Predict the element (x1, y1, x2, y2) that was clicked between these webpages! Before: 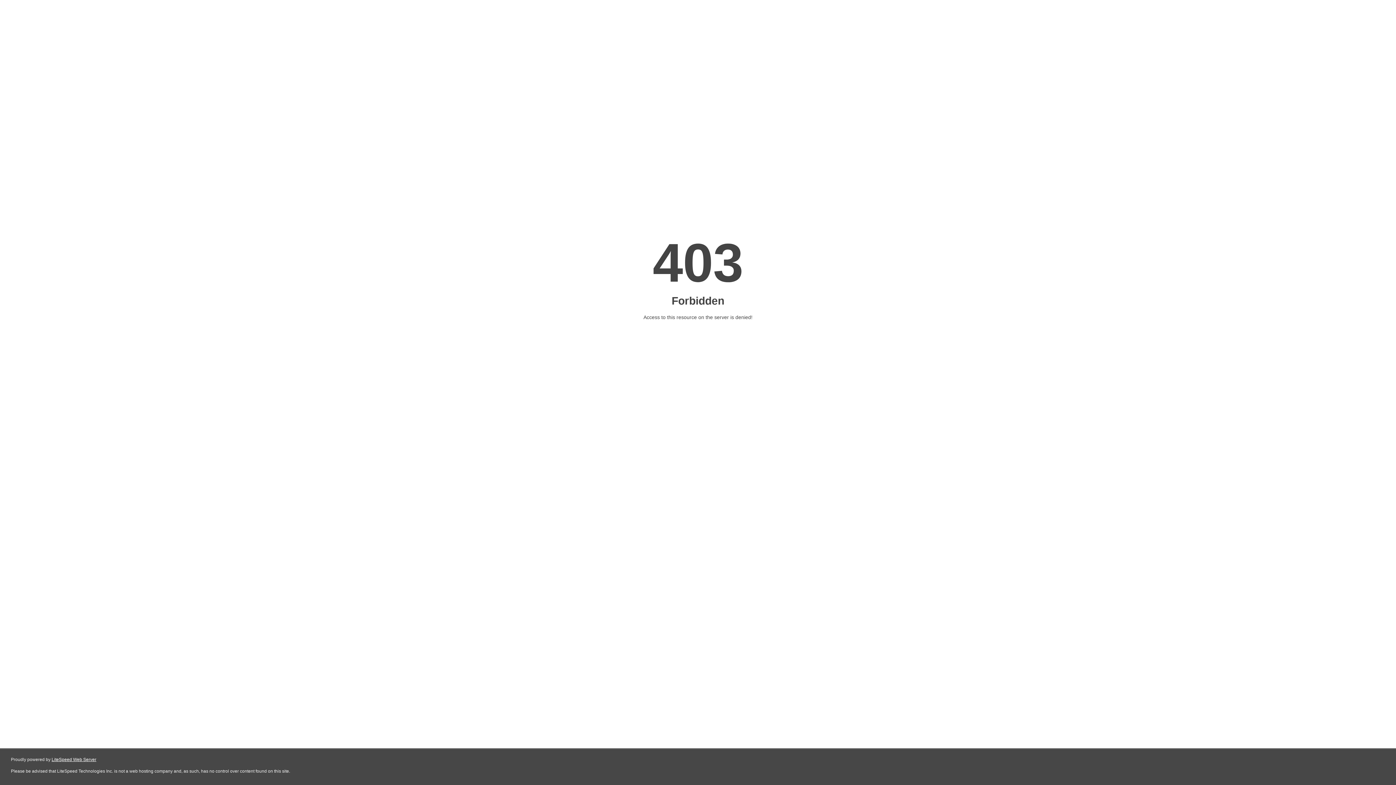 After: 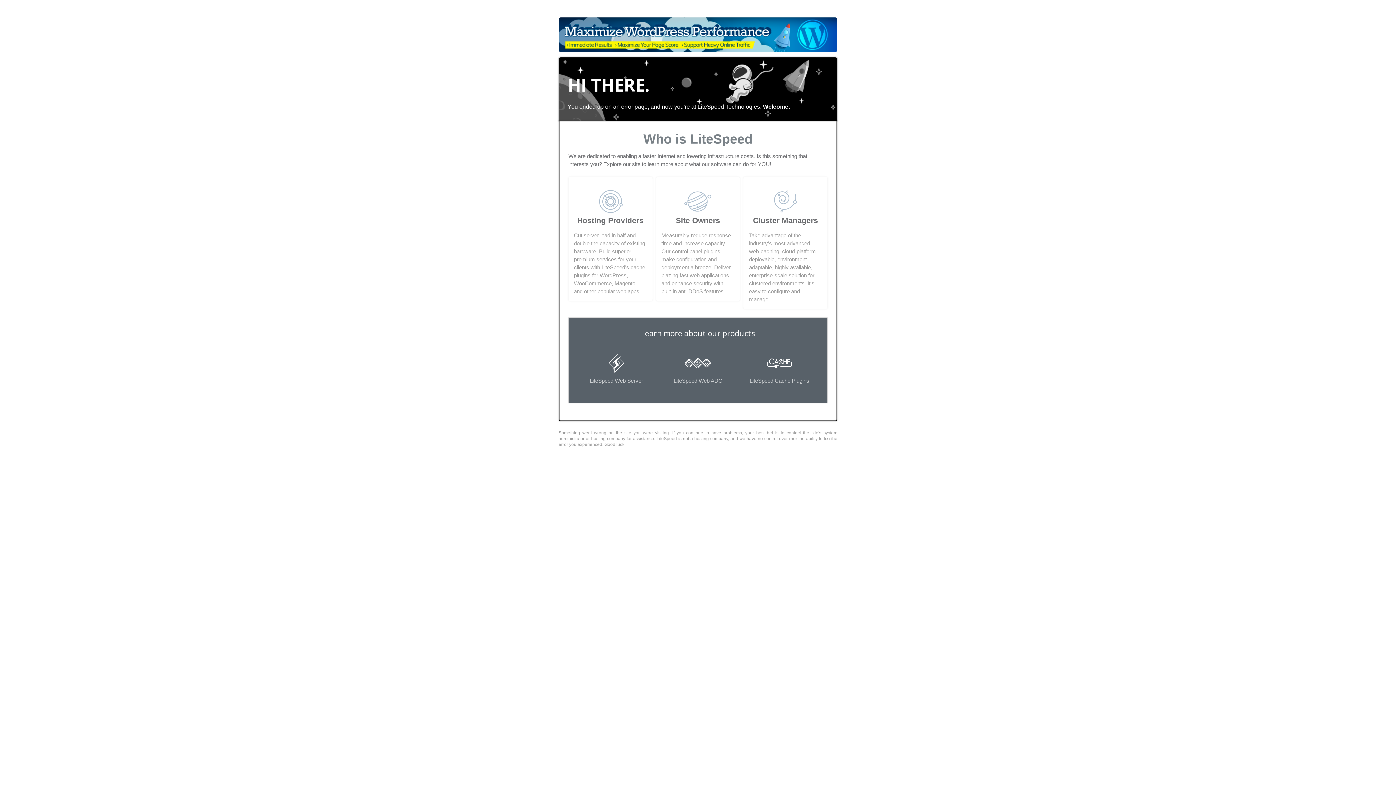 Action: label: LiteSpeed Web Server bbox: (51, 757, 96, 762)